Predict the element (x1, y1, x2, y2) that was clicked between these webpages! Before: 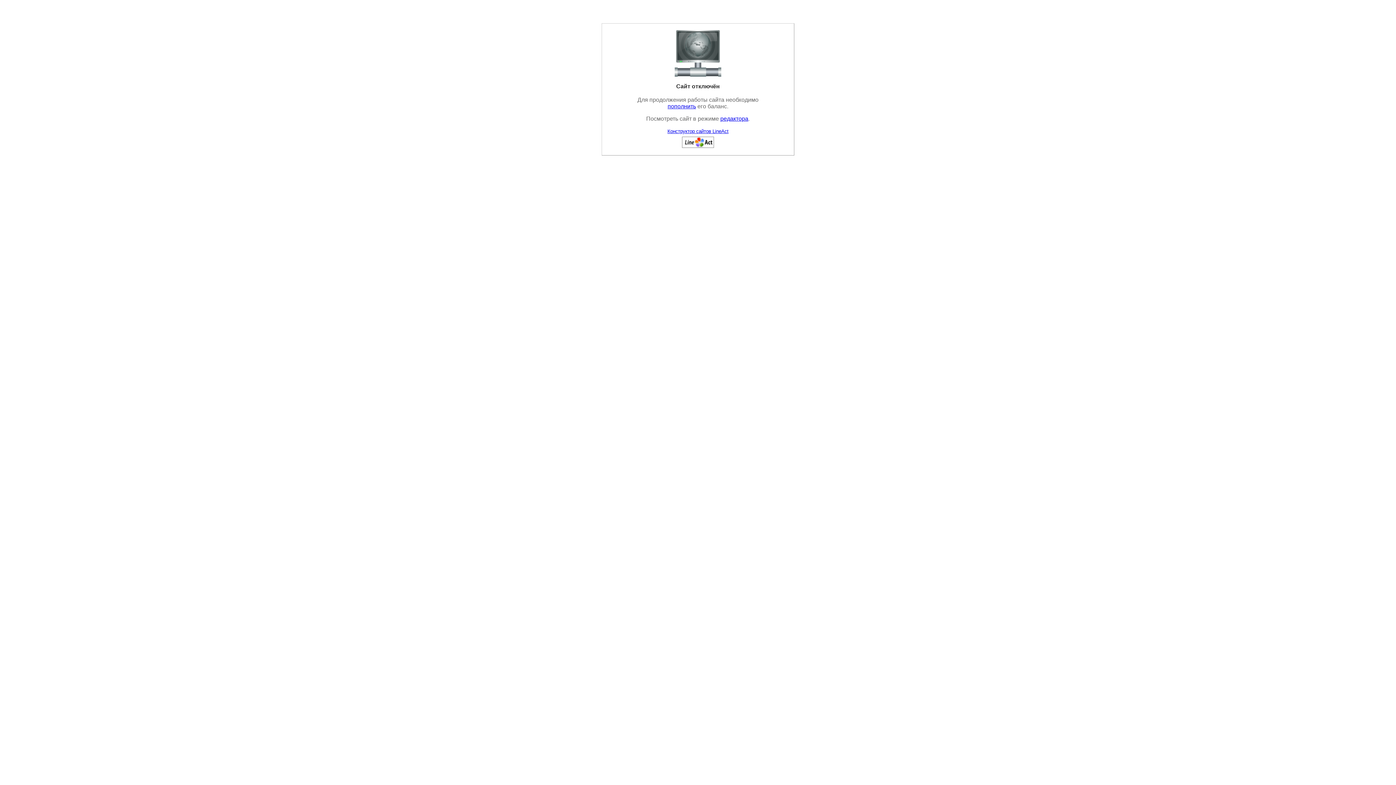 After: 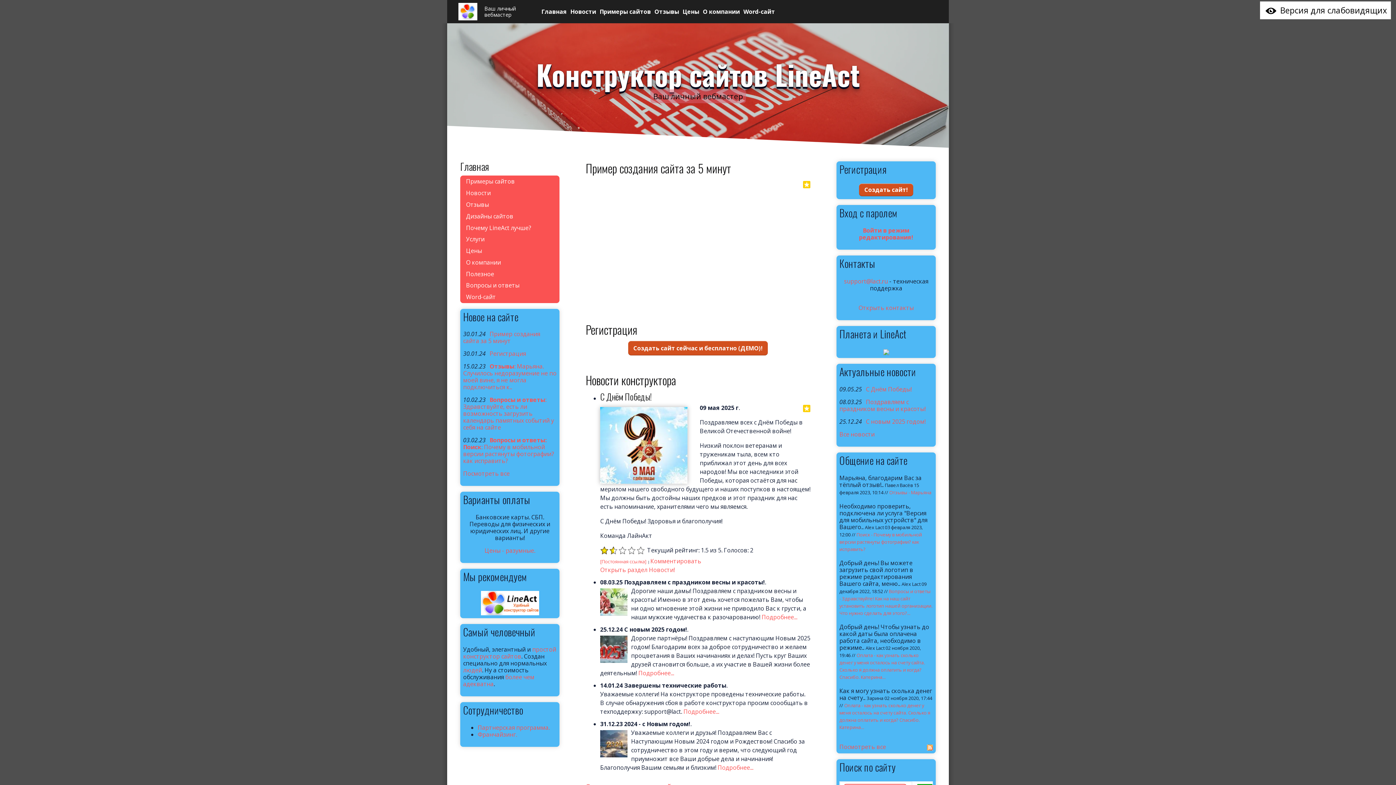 Action: bbox: (682, 143, 714, 148)